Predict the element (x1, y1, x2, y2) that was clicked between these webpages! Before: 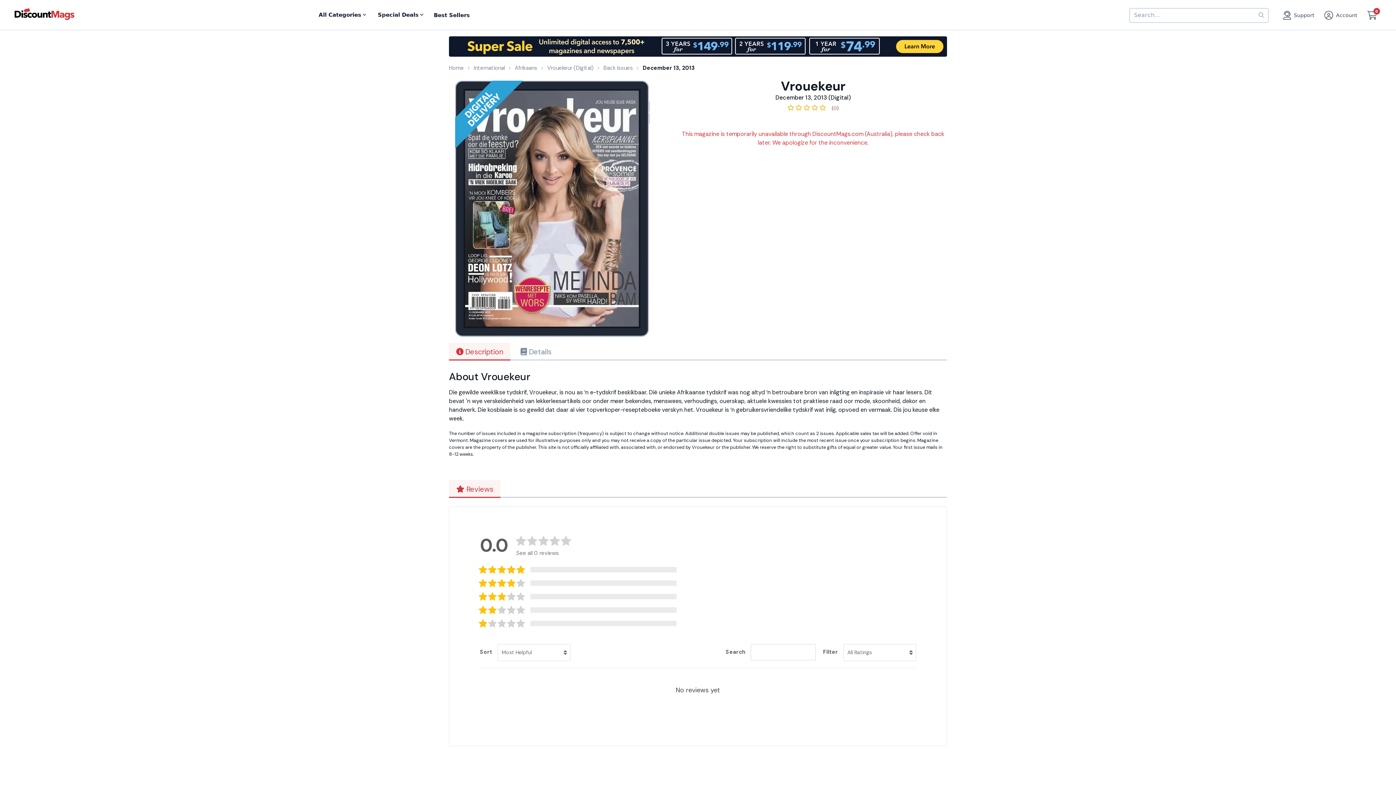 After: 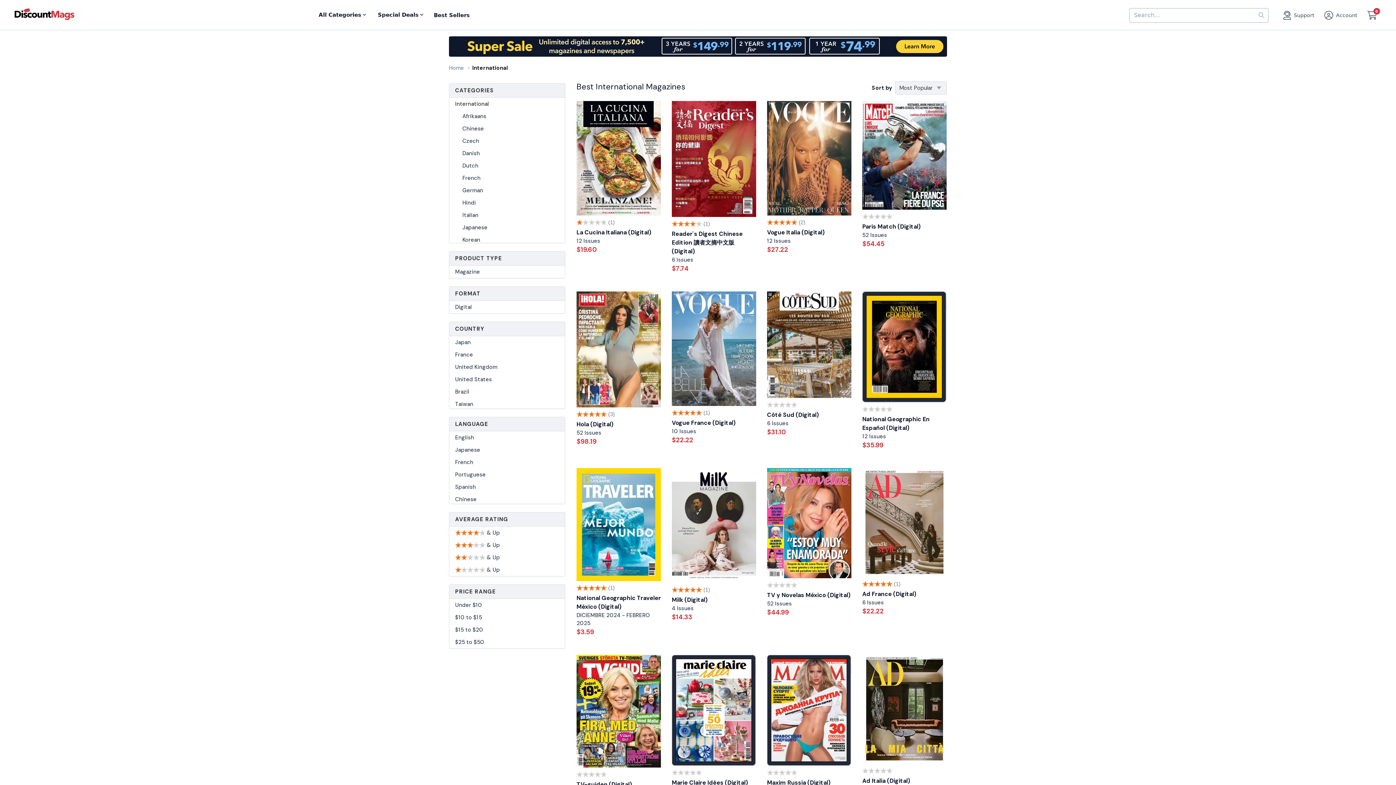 Action: bbox: (473, 64, 505, 71) label: International